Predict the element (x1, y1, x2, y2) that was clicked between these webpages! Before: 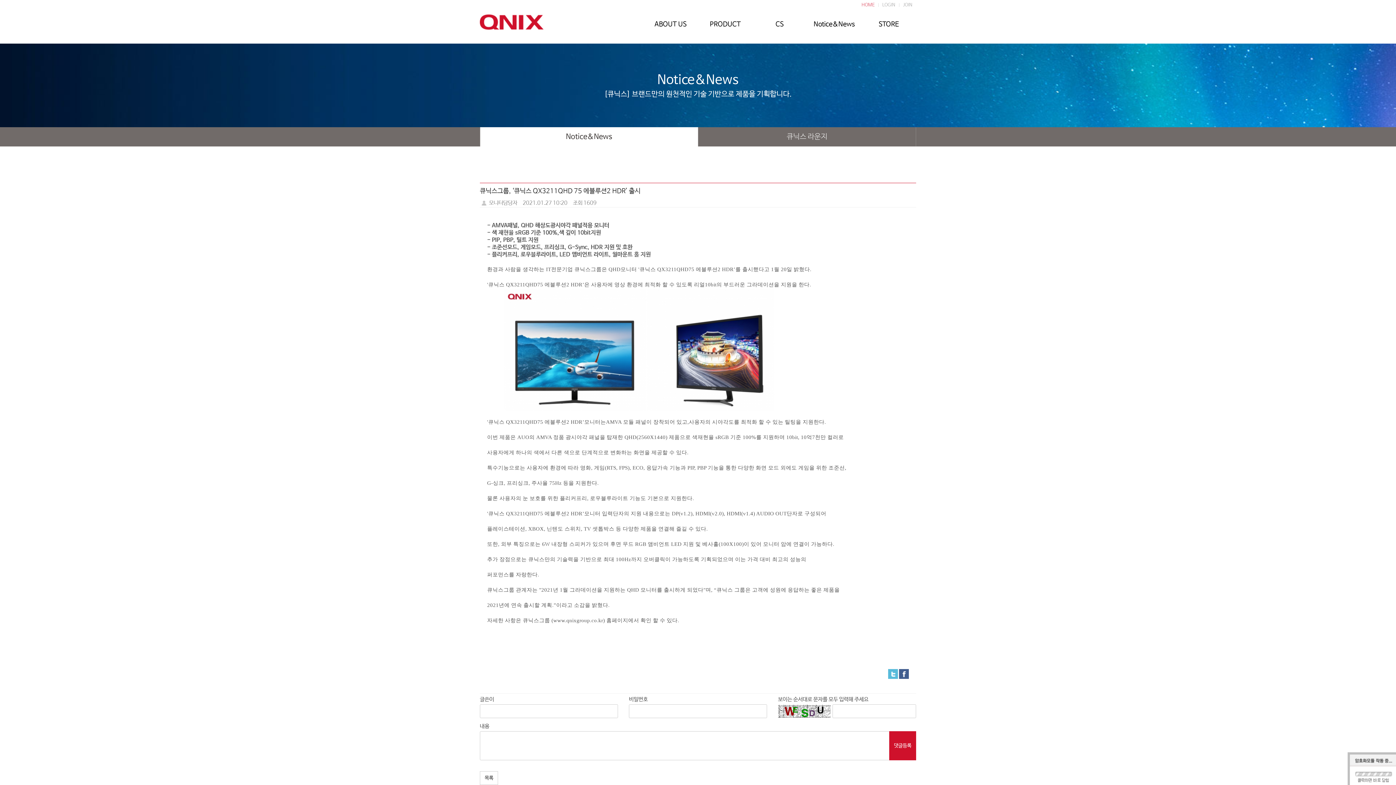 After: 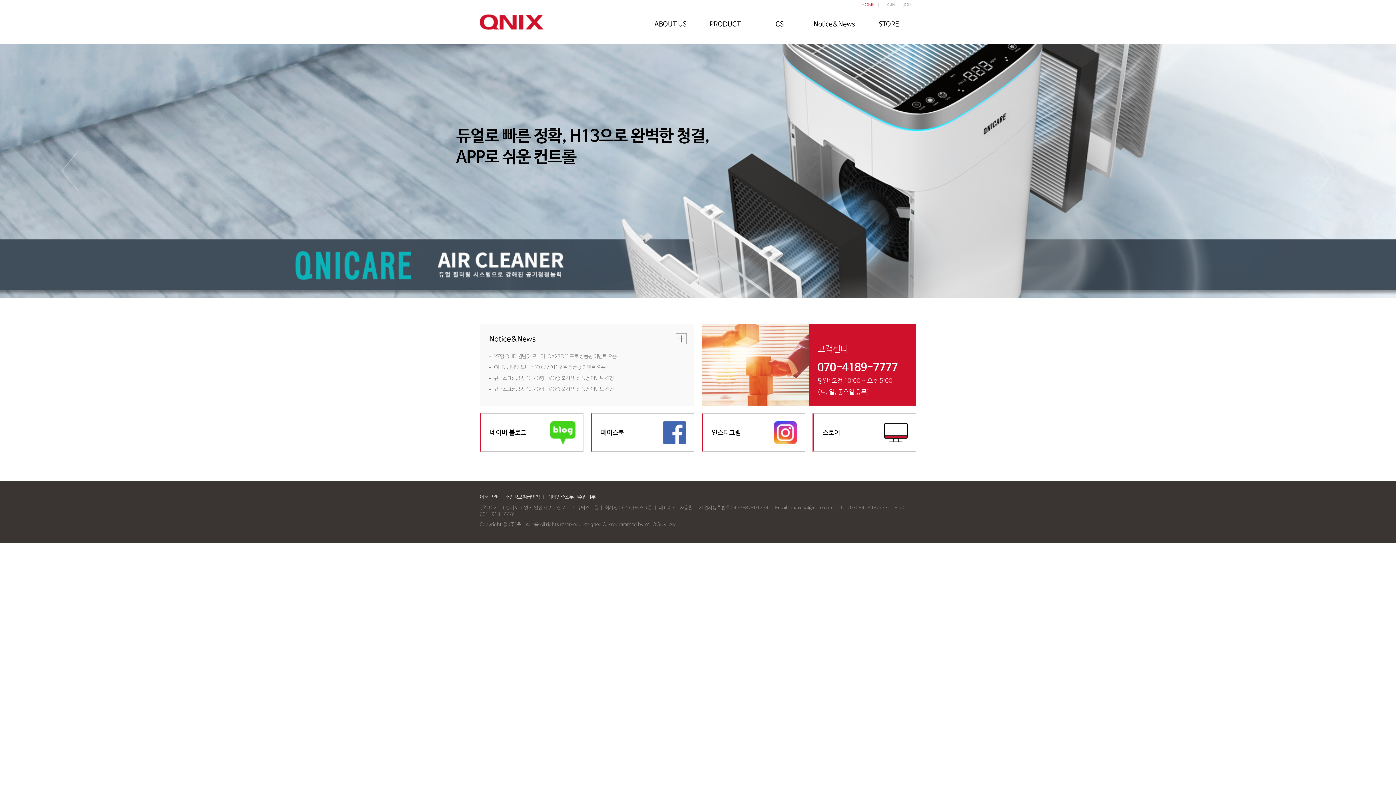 Action: bbox: (480, 0, 543, 43)